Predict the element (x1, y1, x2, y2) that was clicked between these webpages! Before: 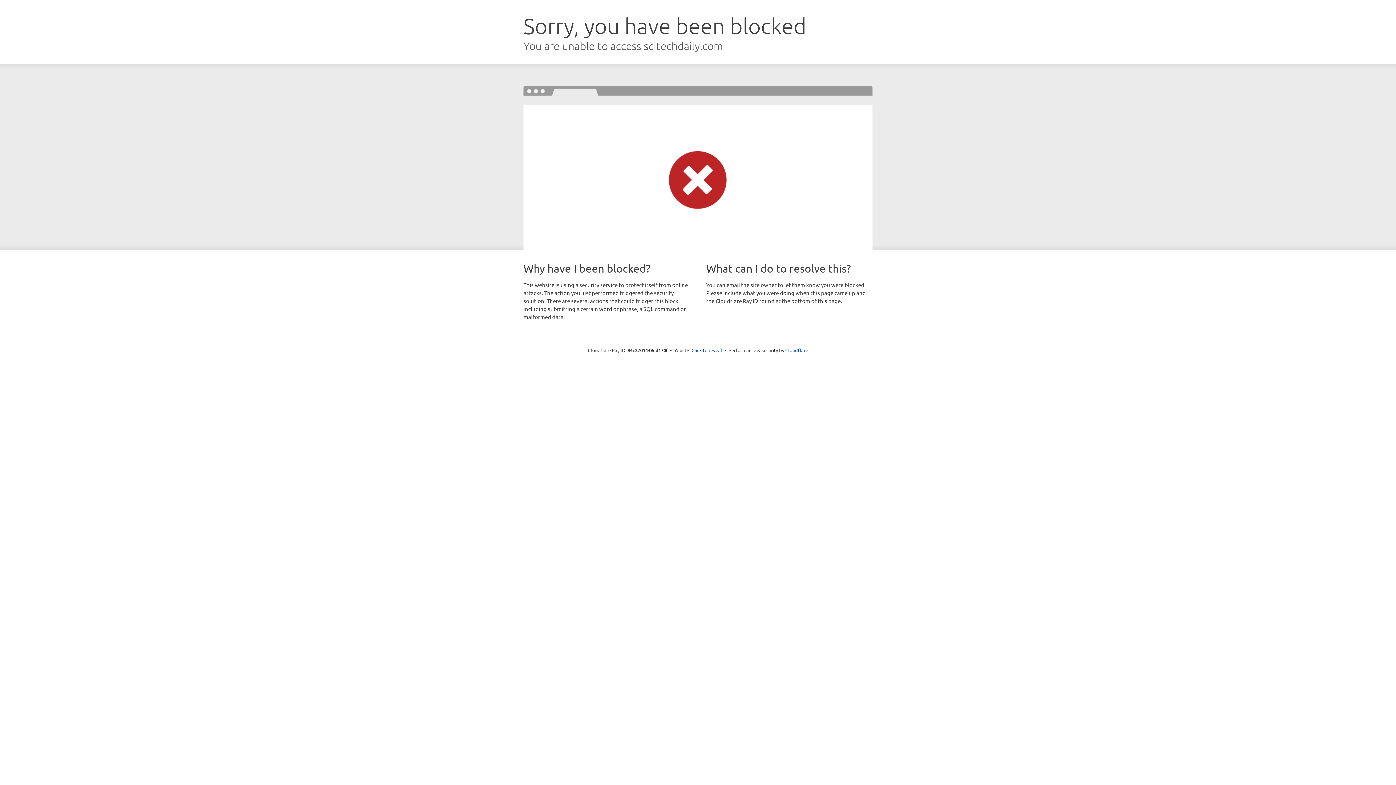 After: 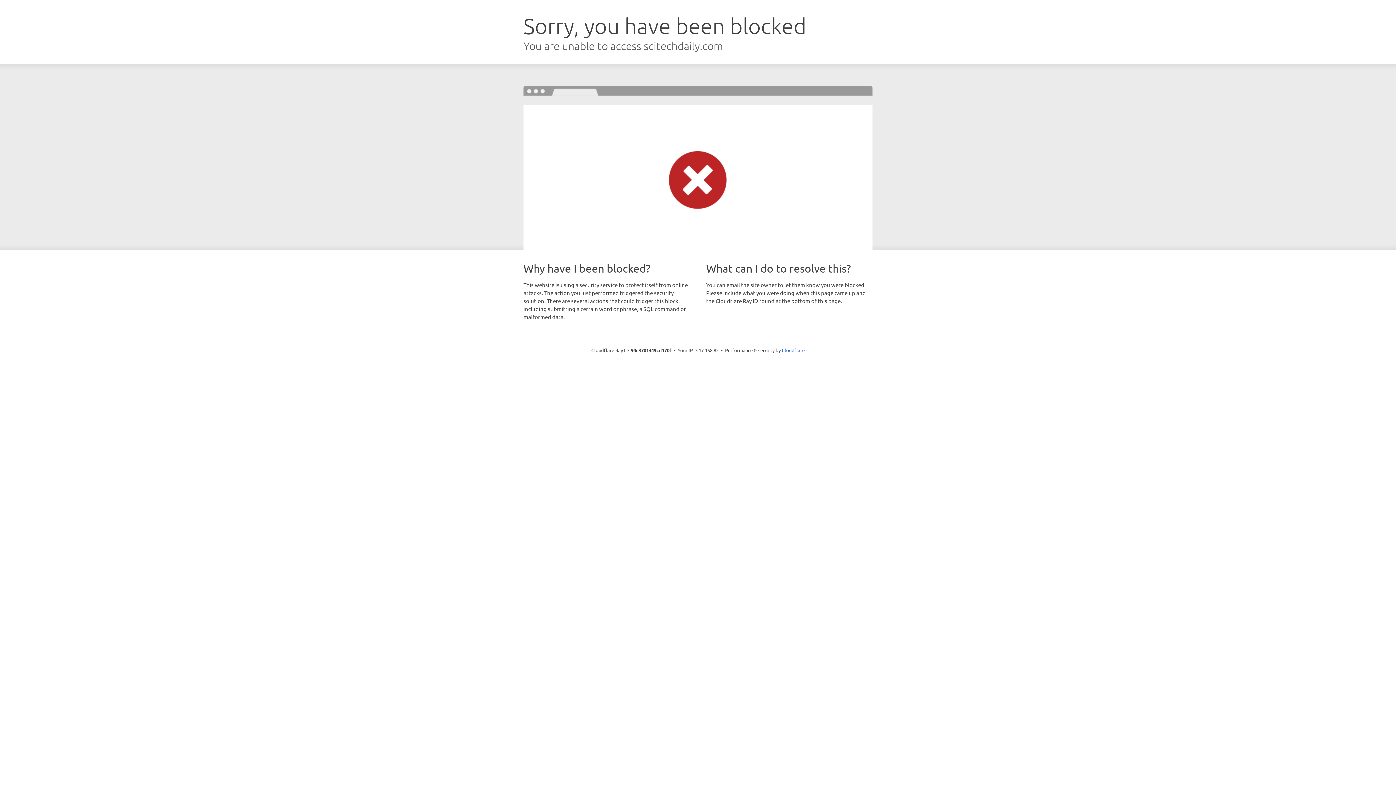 Action: bbox: (691, 346, 722, 353) label: Click to reveal